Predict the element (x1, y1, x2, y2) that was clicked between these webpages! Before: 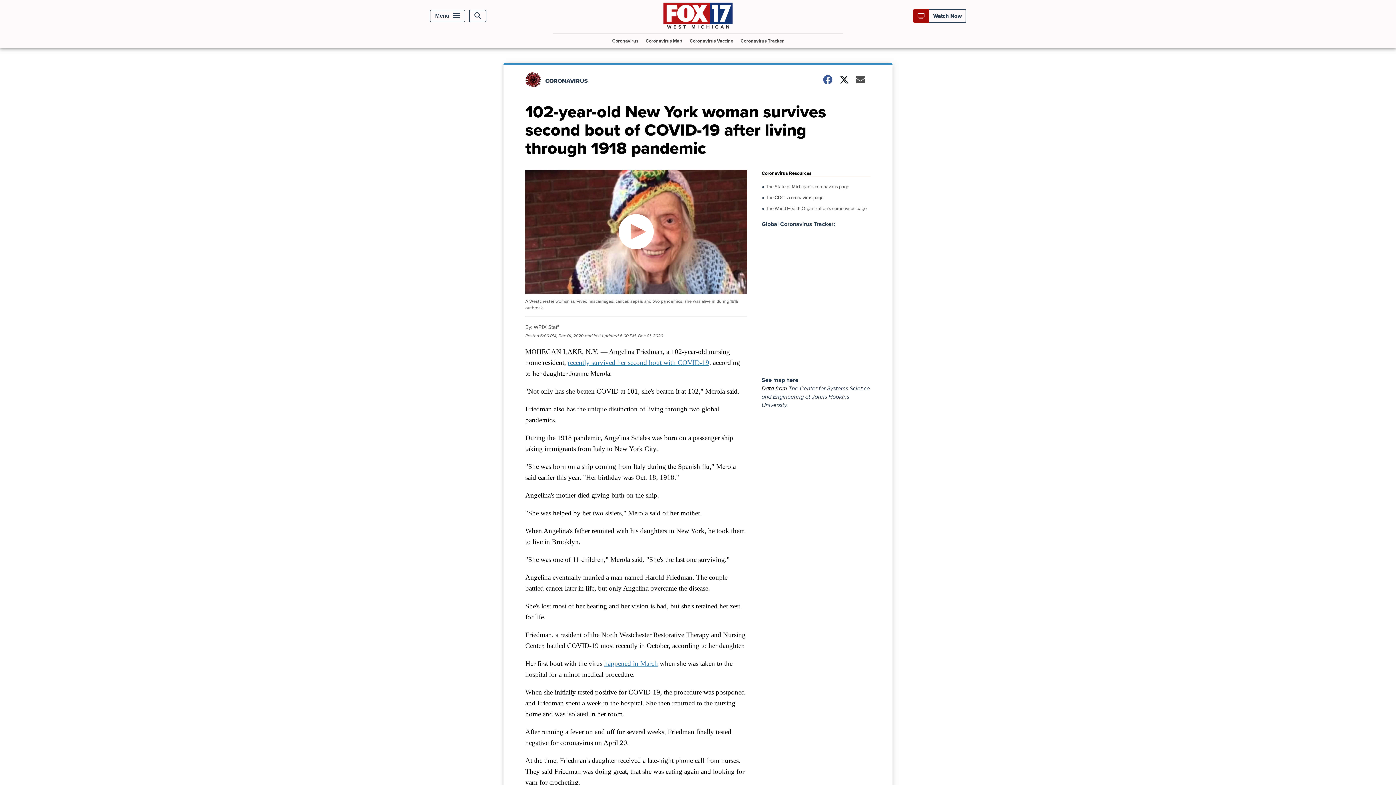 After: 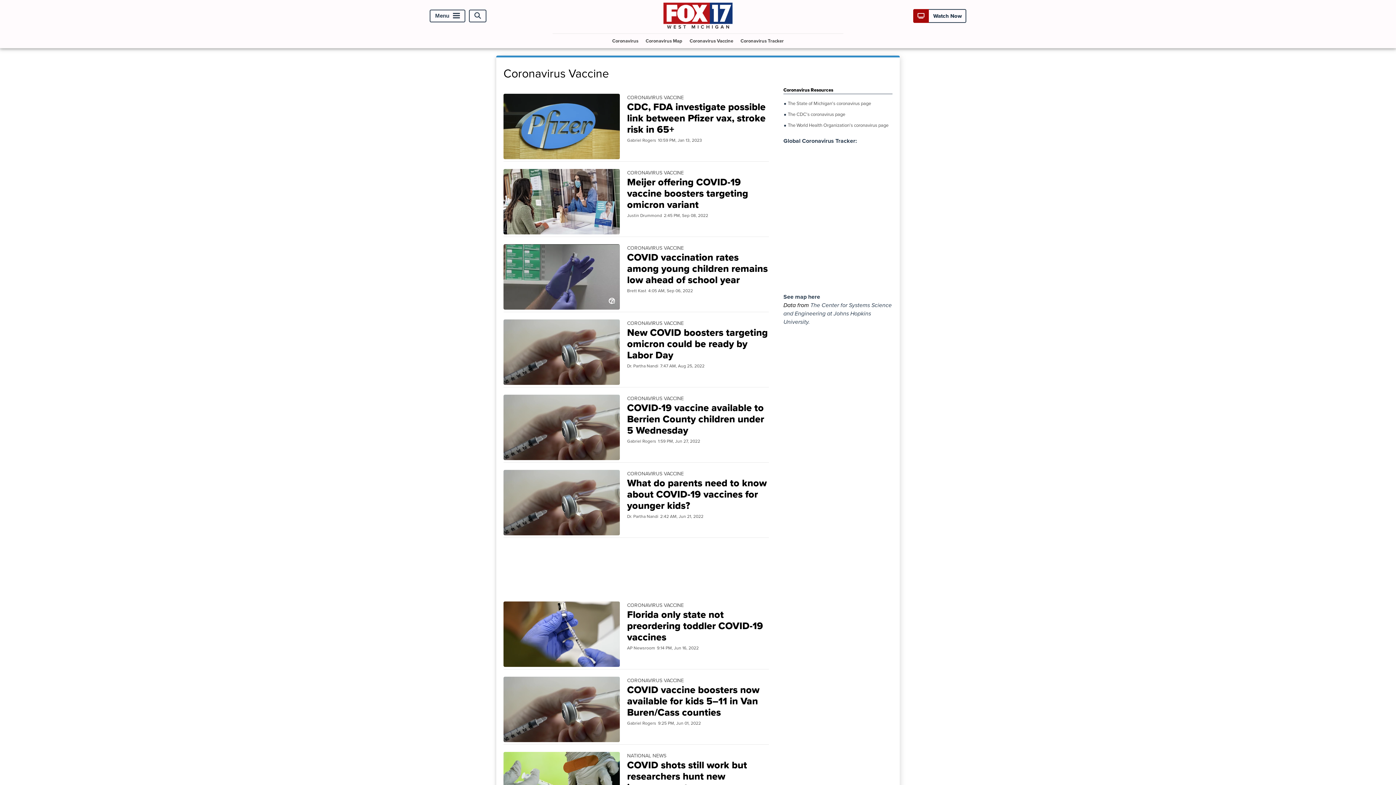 Action: bbox: (686, 33, 736, 47) label: Coronavirus Vaccine